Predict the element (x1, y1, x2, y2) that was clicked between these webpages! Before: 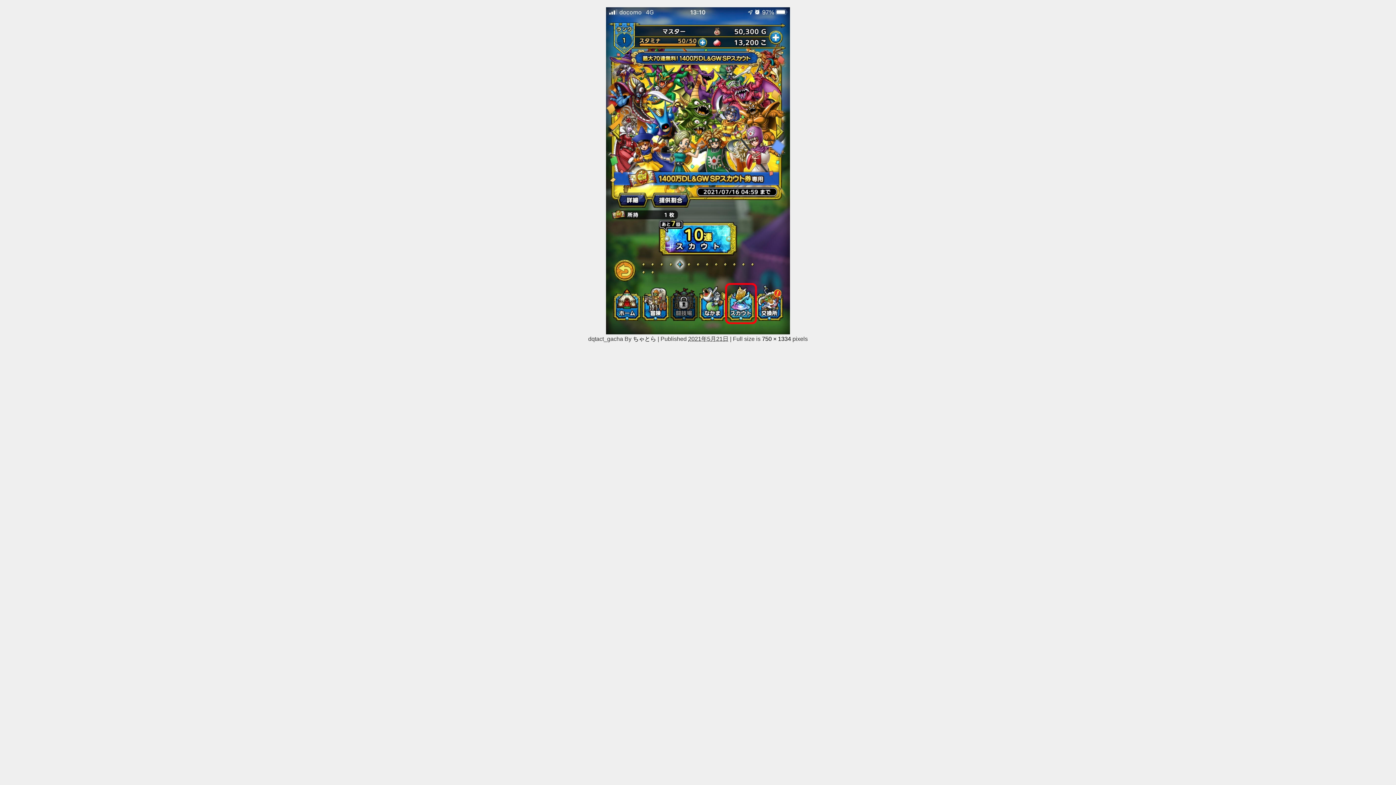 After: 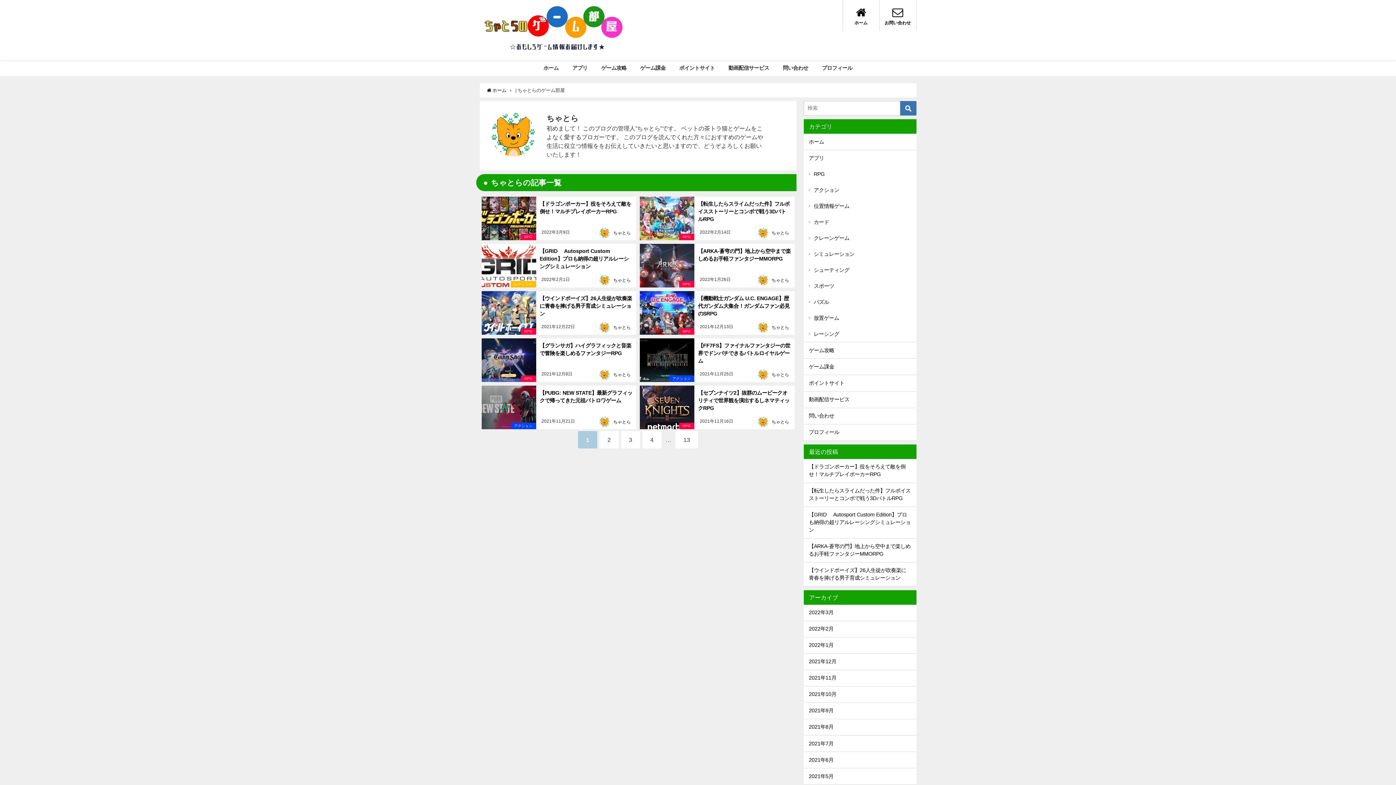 Action: label: ちゃとら bbox: (633, 336, 656, 341)